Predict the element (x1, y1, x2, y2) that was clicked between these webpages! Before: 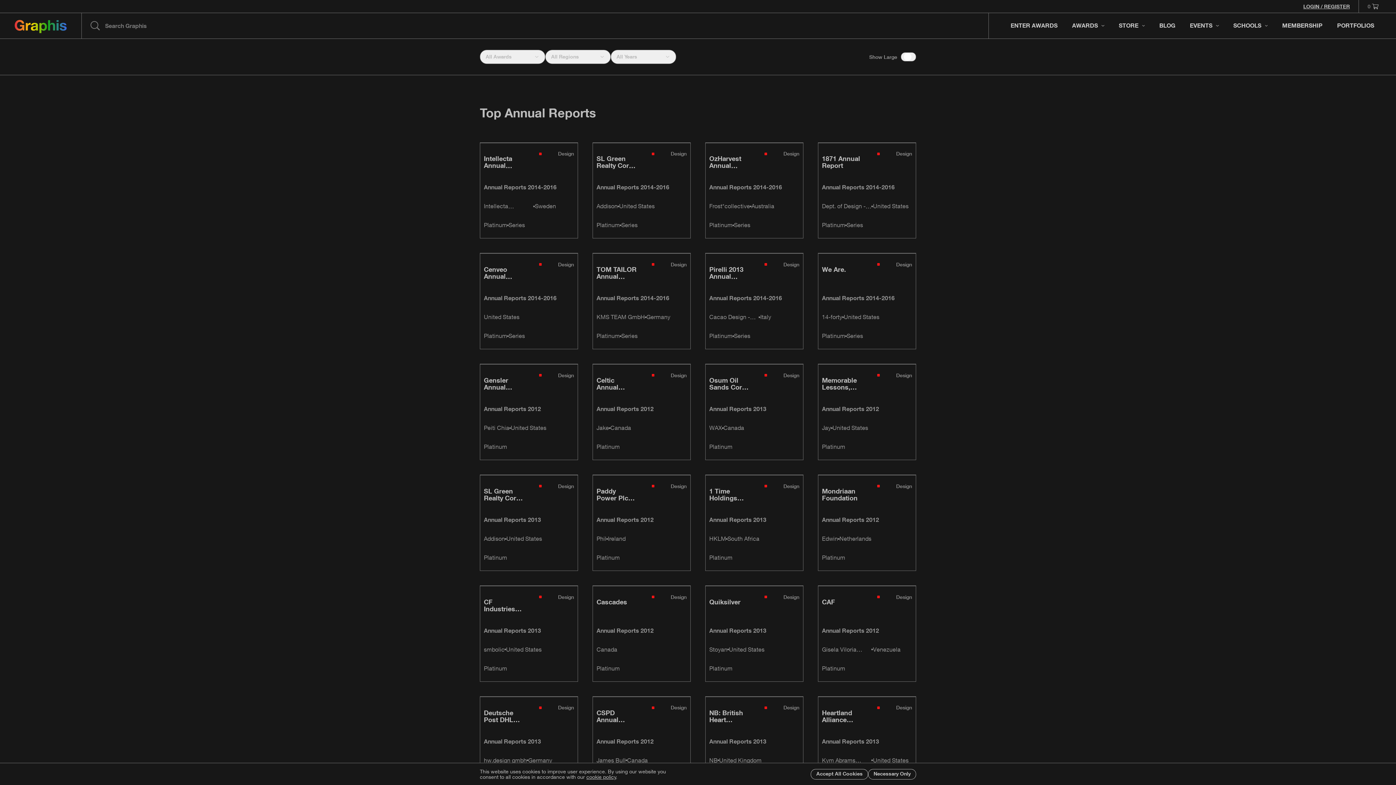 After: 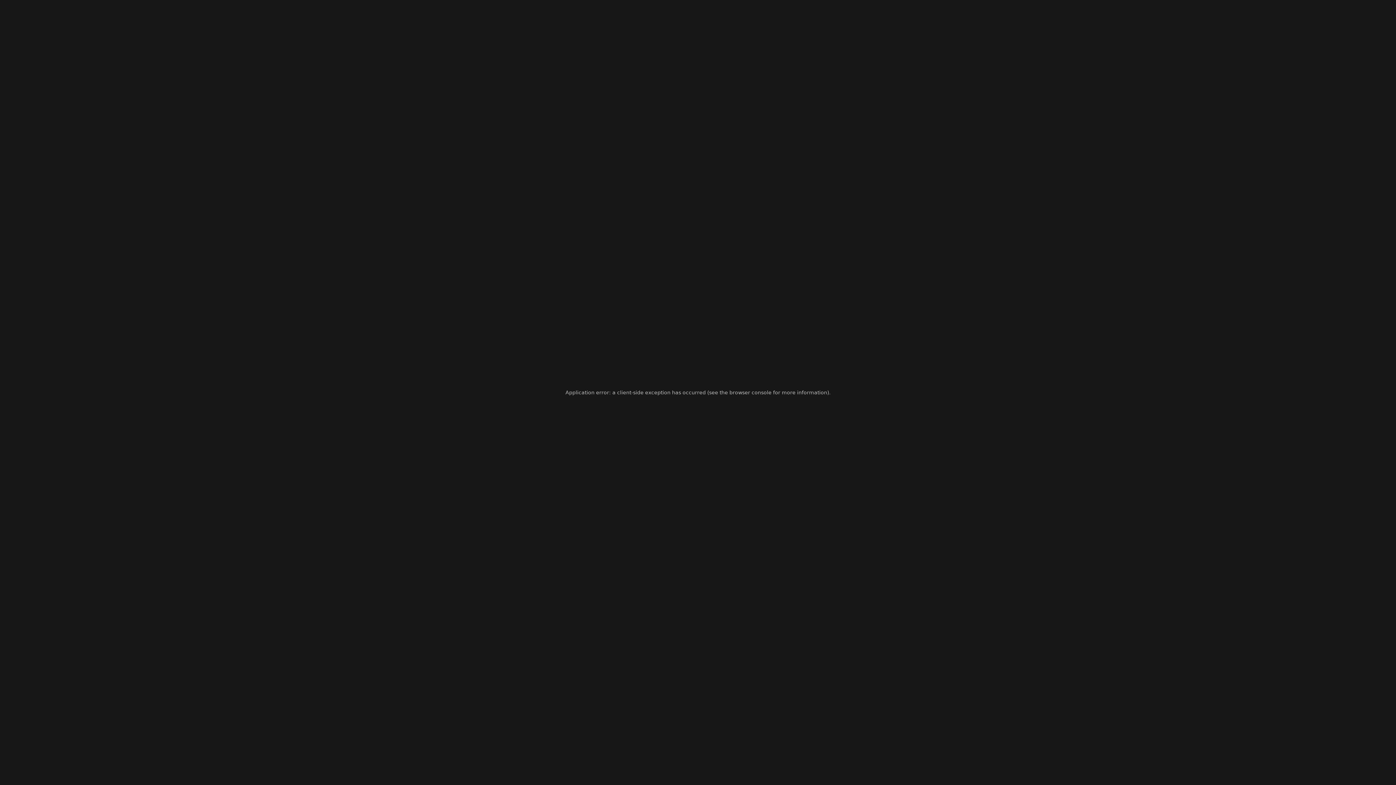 Action: bbox: (593, 142, 690, 238)